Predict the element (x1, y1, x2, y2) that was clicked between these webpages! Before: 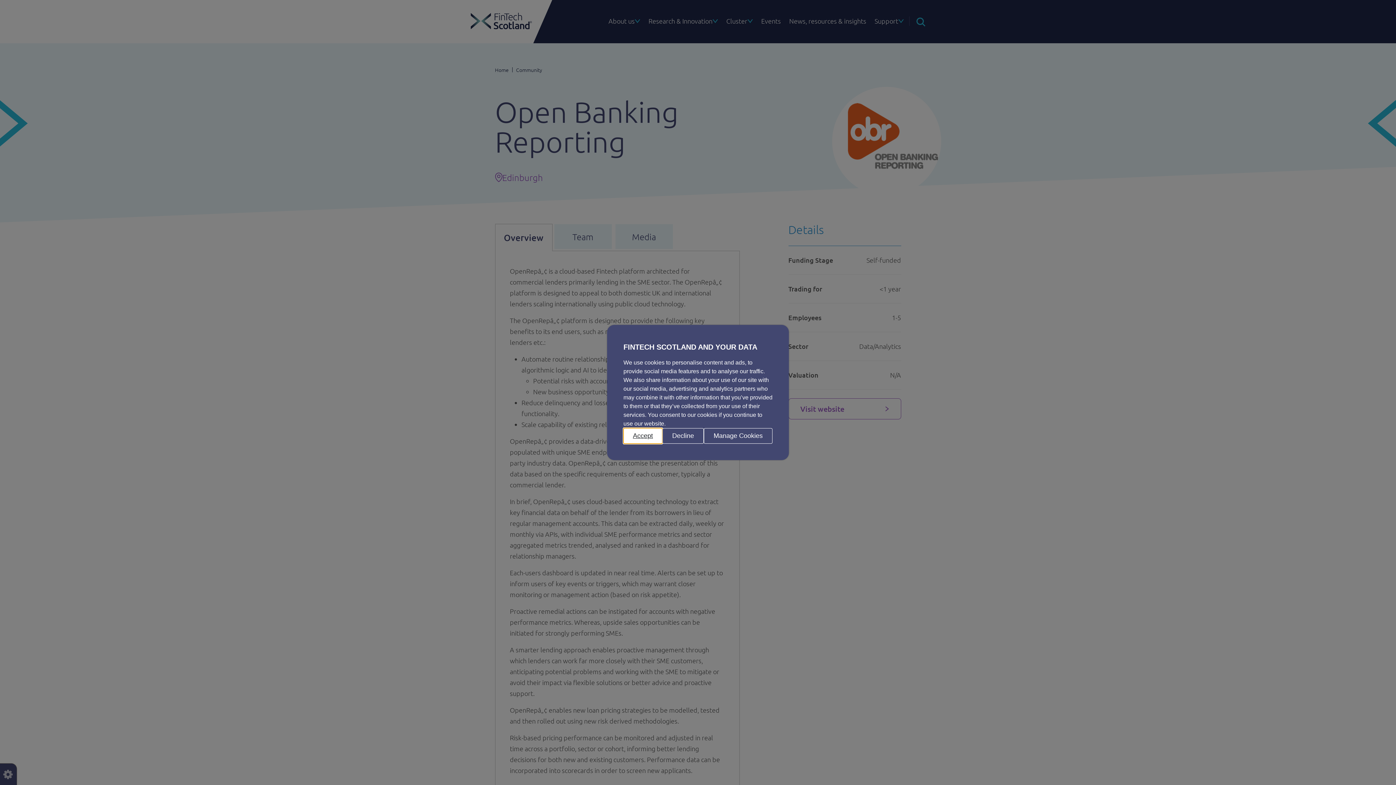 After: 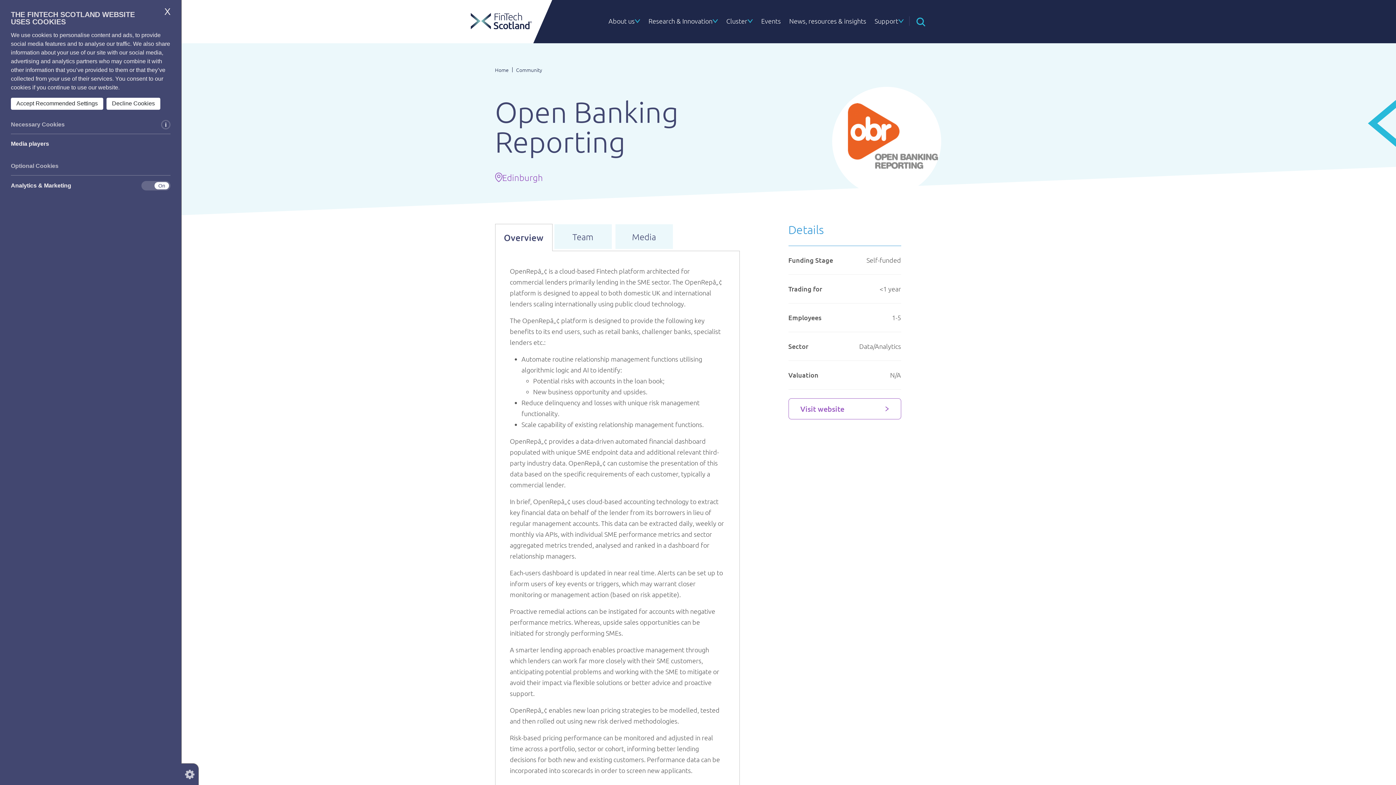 Action: bbox: (704, 428, 772, 444) label: Manage Cookies